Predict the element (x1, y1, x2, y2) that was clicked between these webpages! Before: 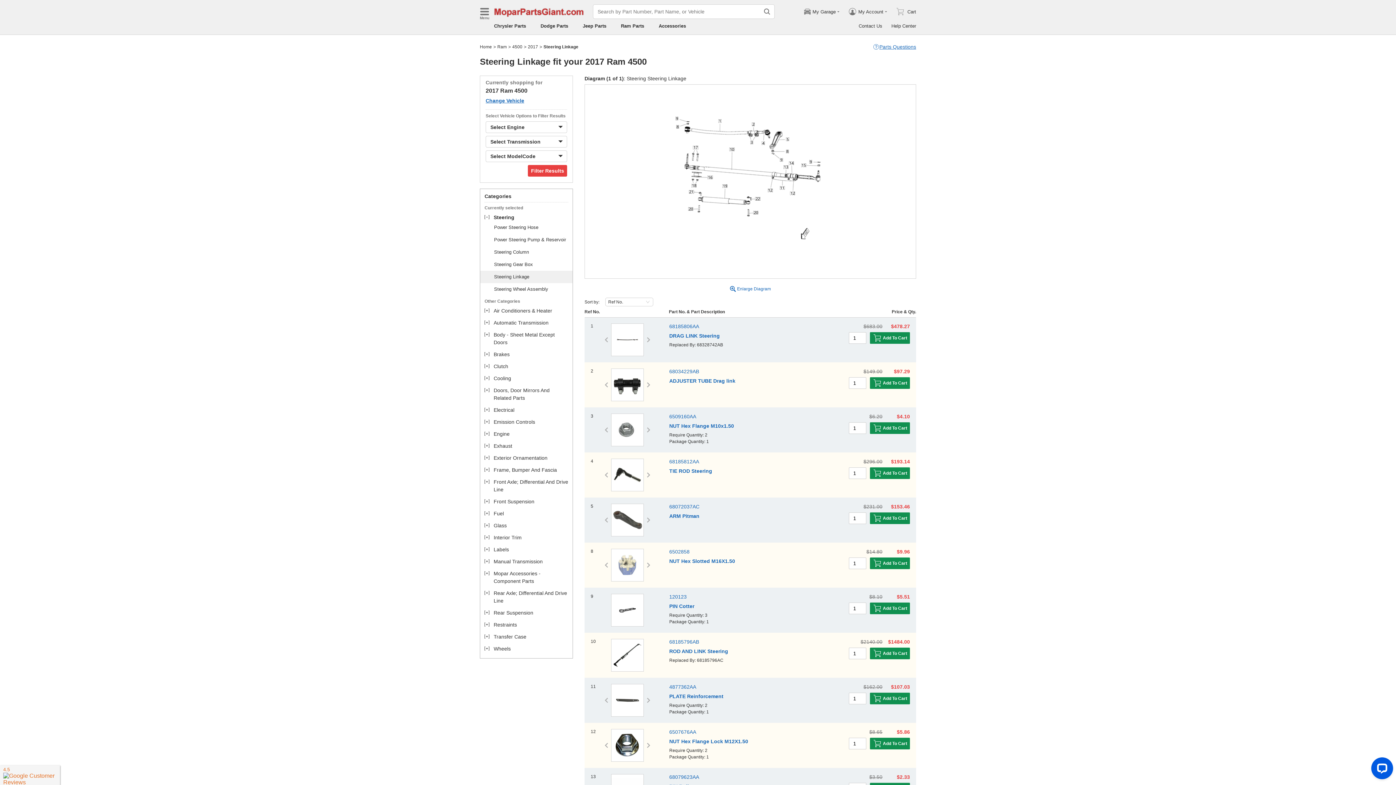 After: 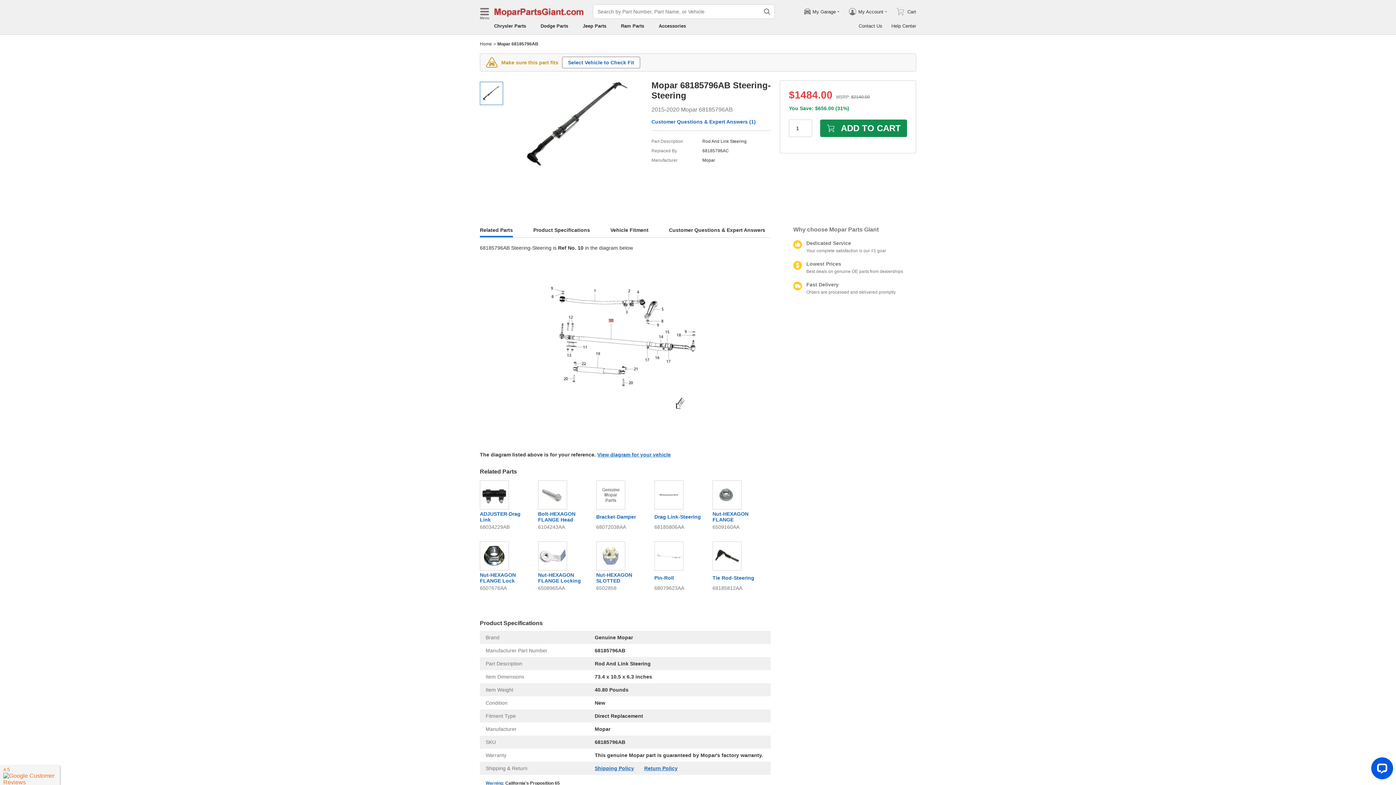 Action: bbox: (611, 639, 644, 672)